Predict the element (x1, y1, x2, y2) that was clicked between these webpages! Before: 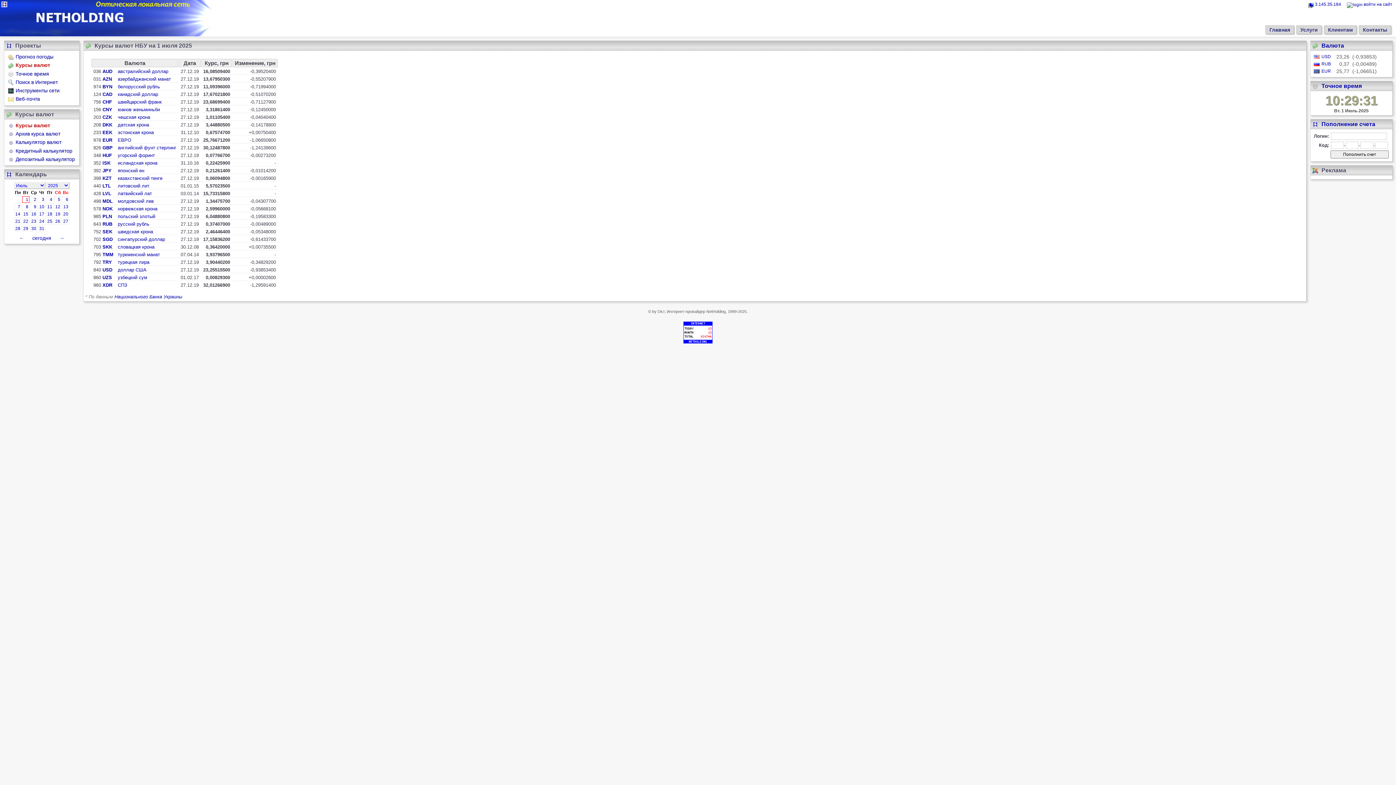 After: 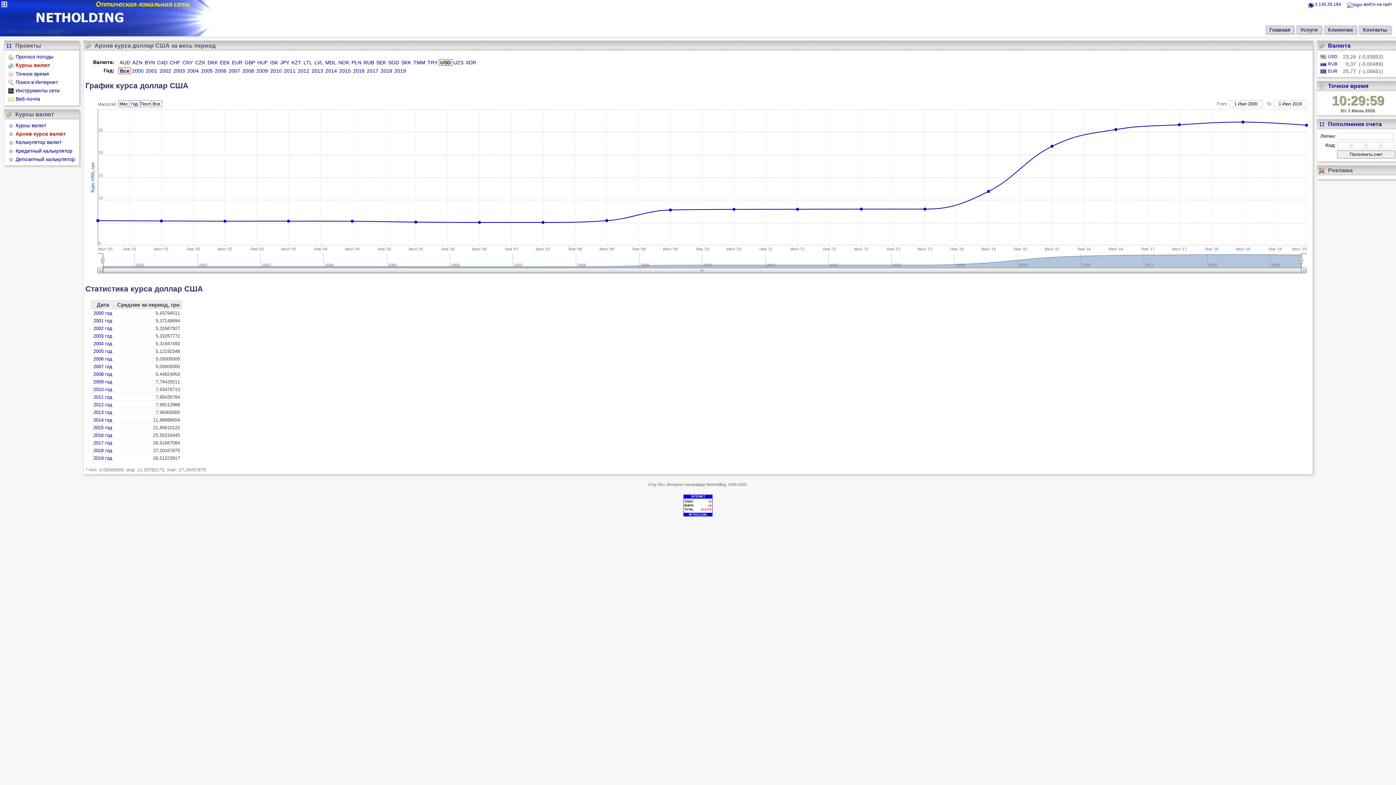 Action: label: Архив курса валют bbox: (6, 129, 77, 138)